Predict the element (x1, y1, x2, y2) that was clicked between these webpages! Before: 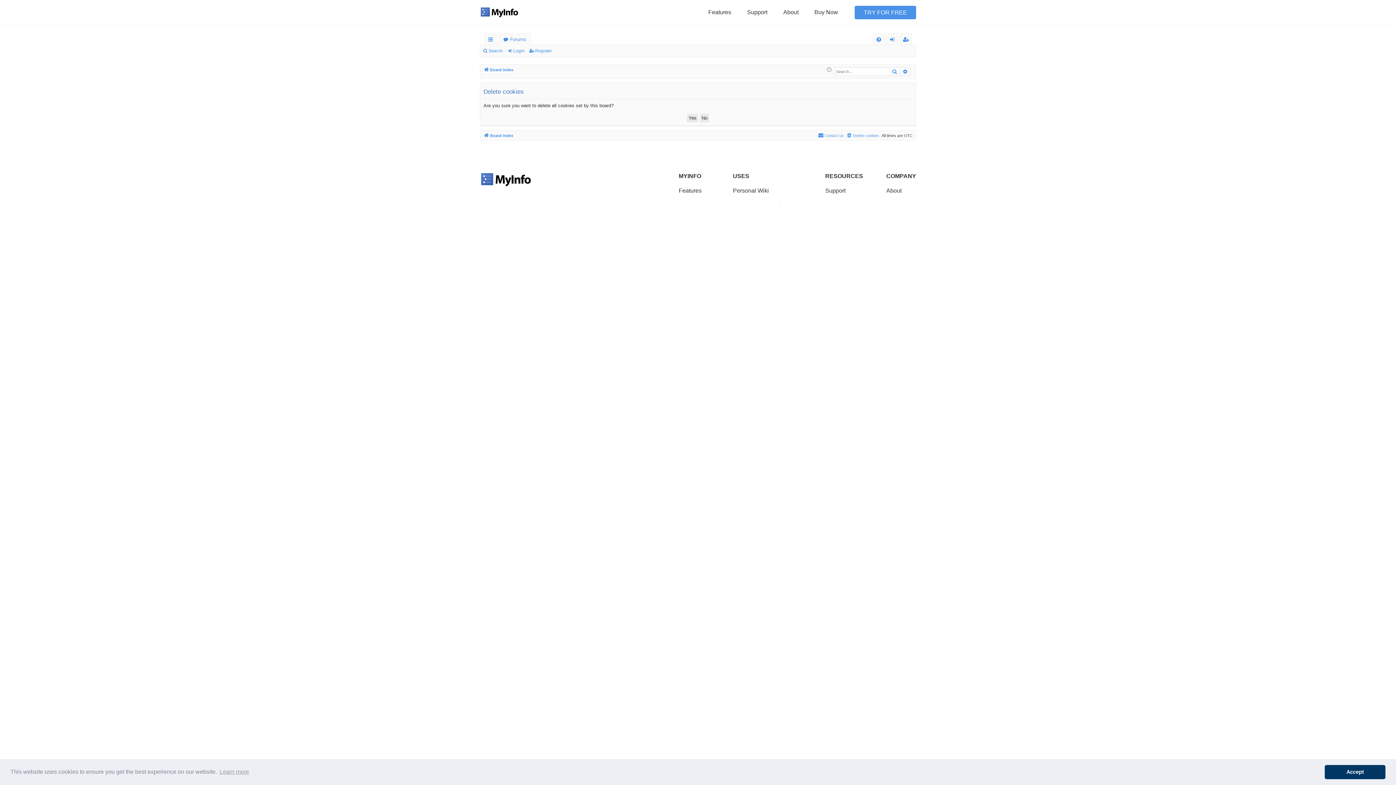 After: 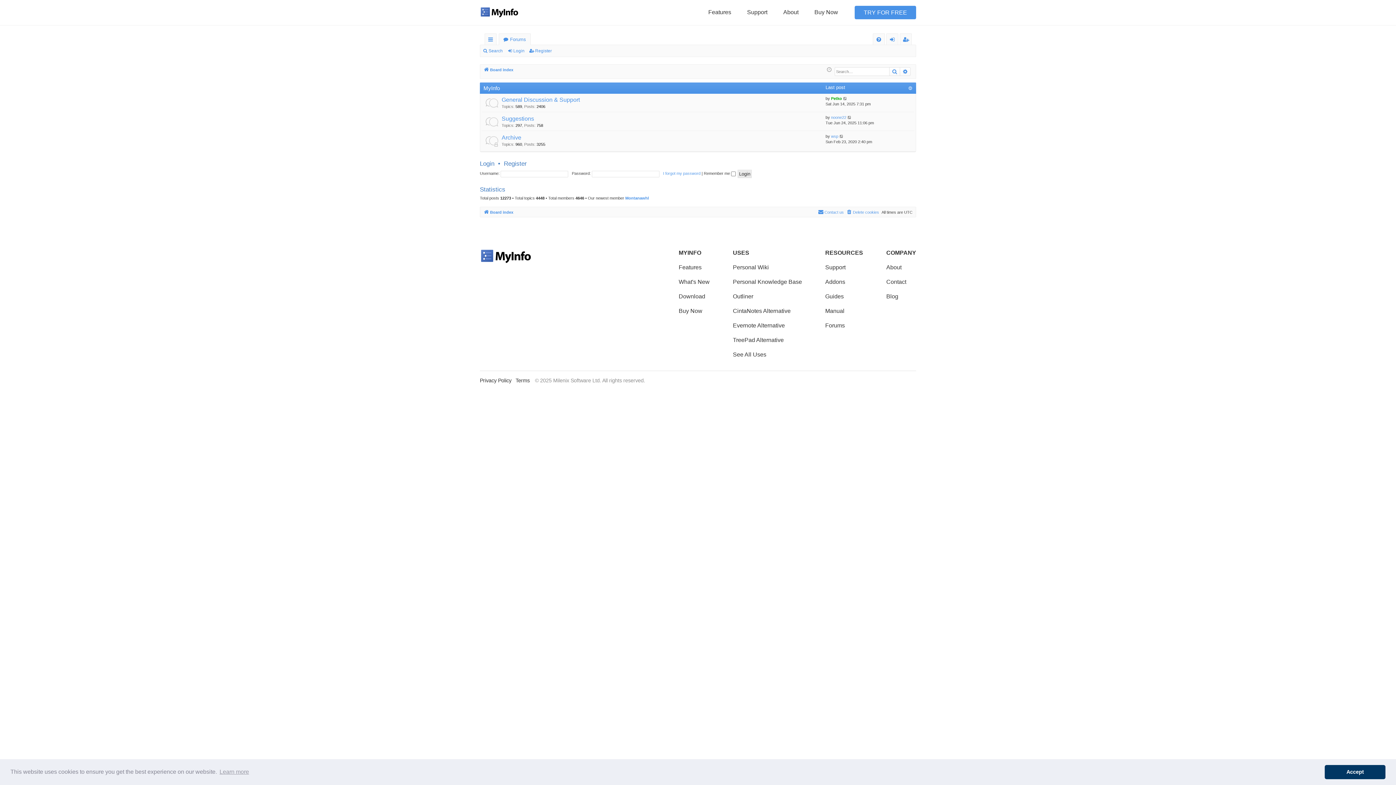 Action: bbox: (483, 131, 513, 139) label: Board index